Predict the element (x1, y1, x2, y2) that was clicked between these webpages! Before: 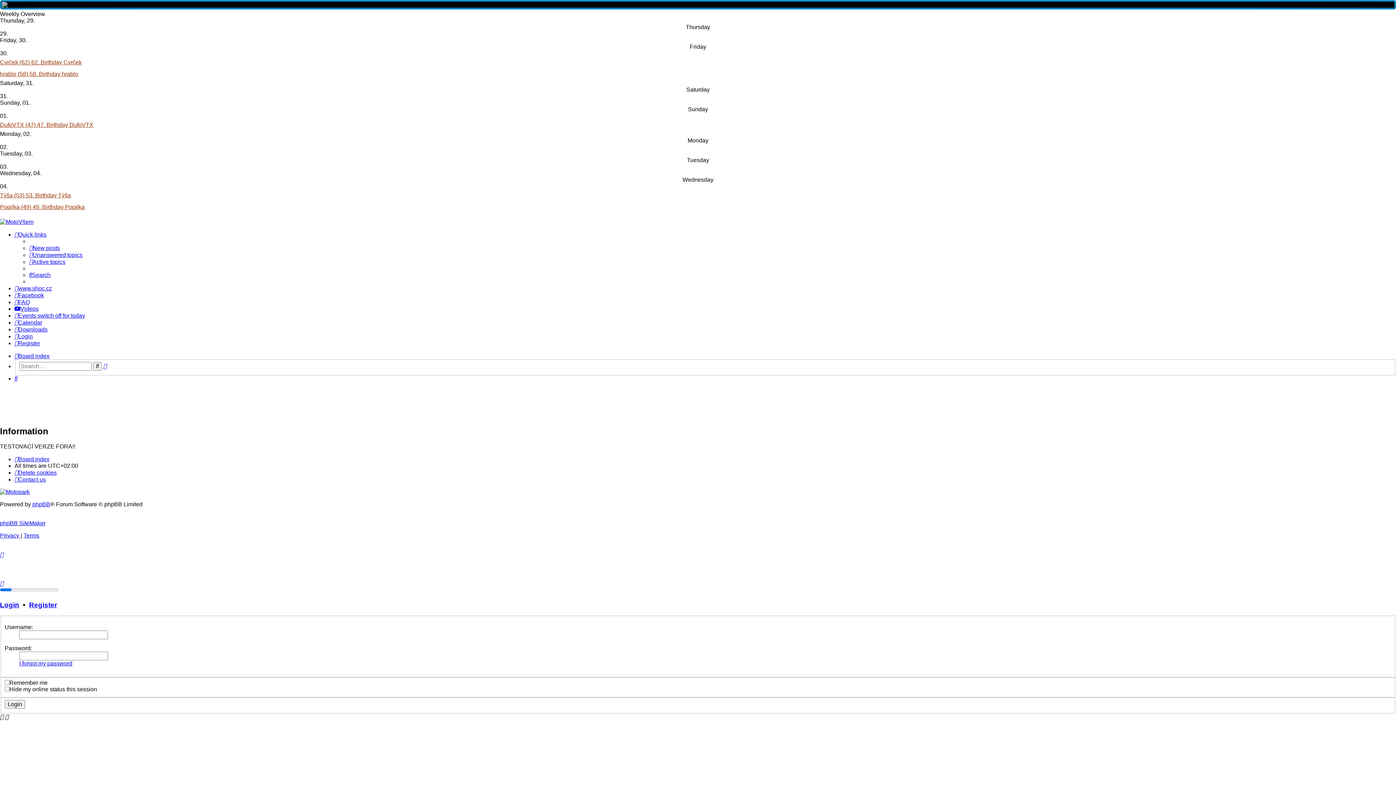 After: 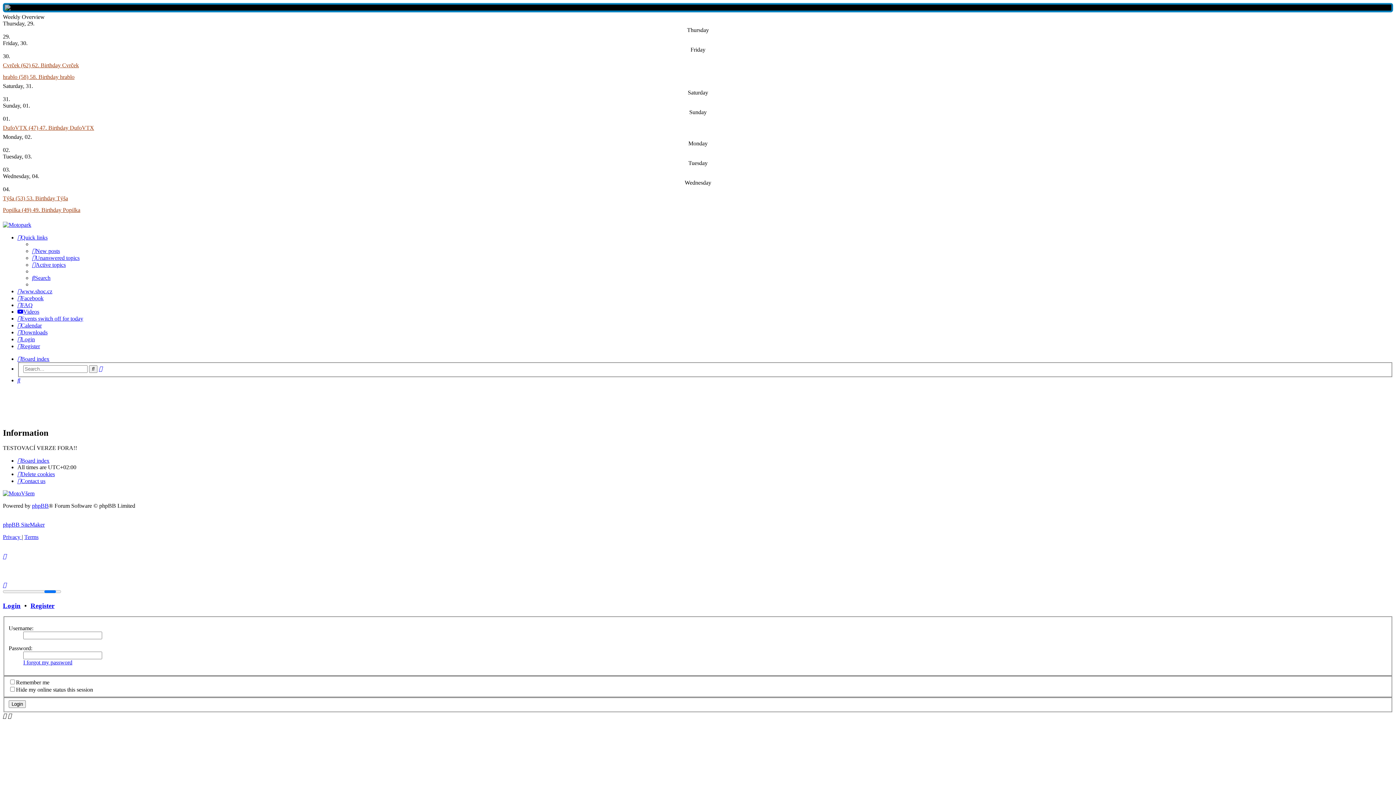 Action: bbox: (0, 121, 37, 128) label: DufoVTX (47) 